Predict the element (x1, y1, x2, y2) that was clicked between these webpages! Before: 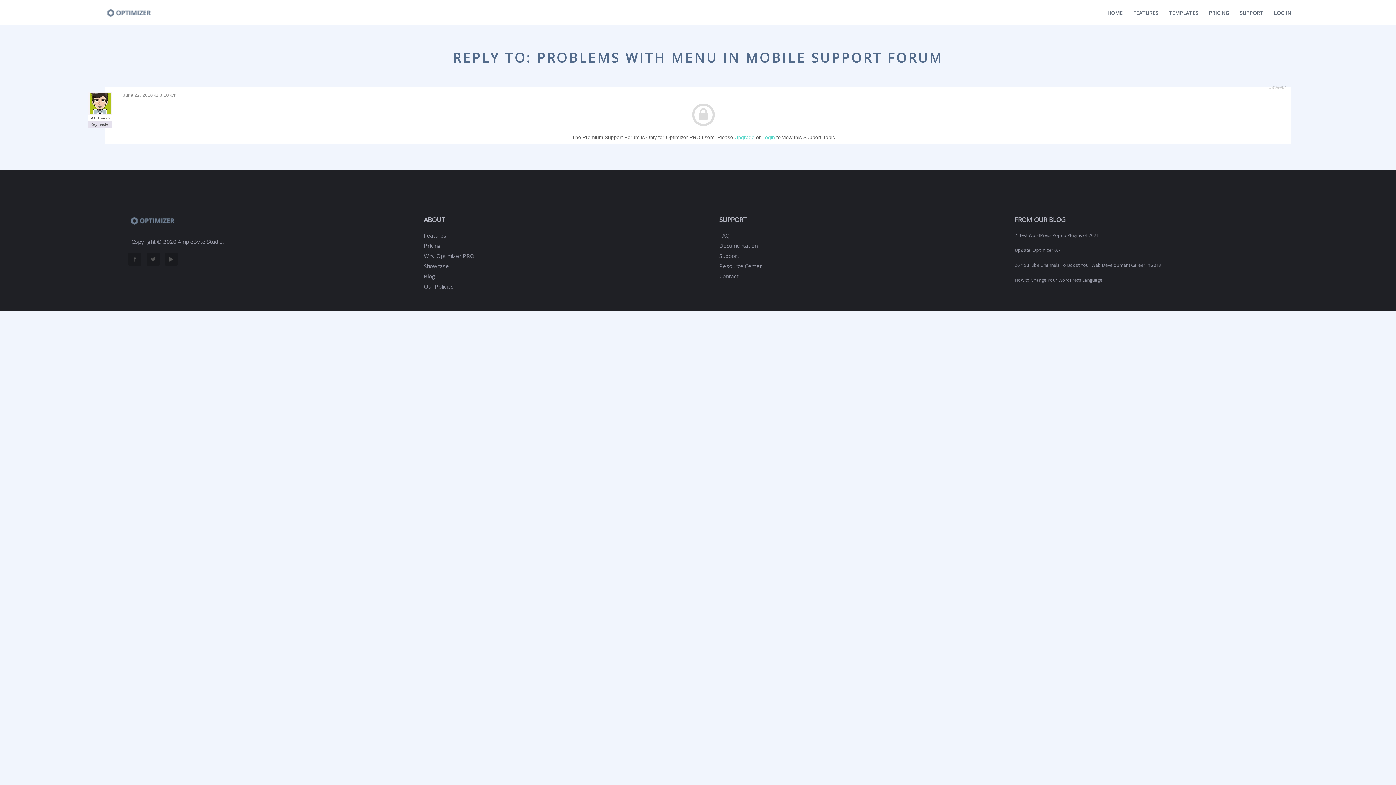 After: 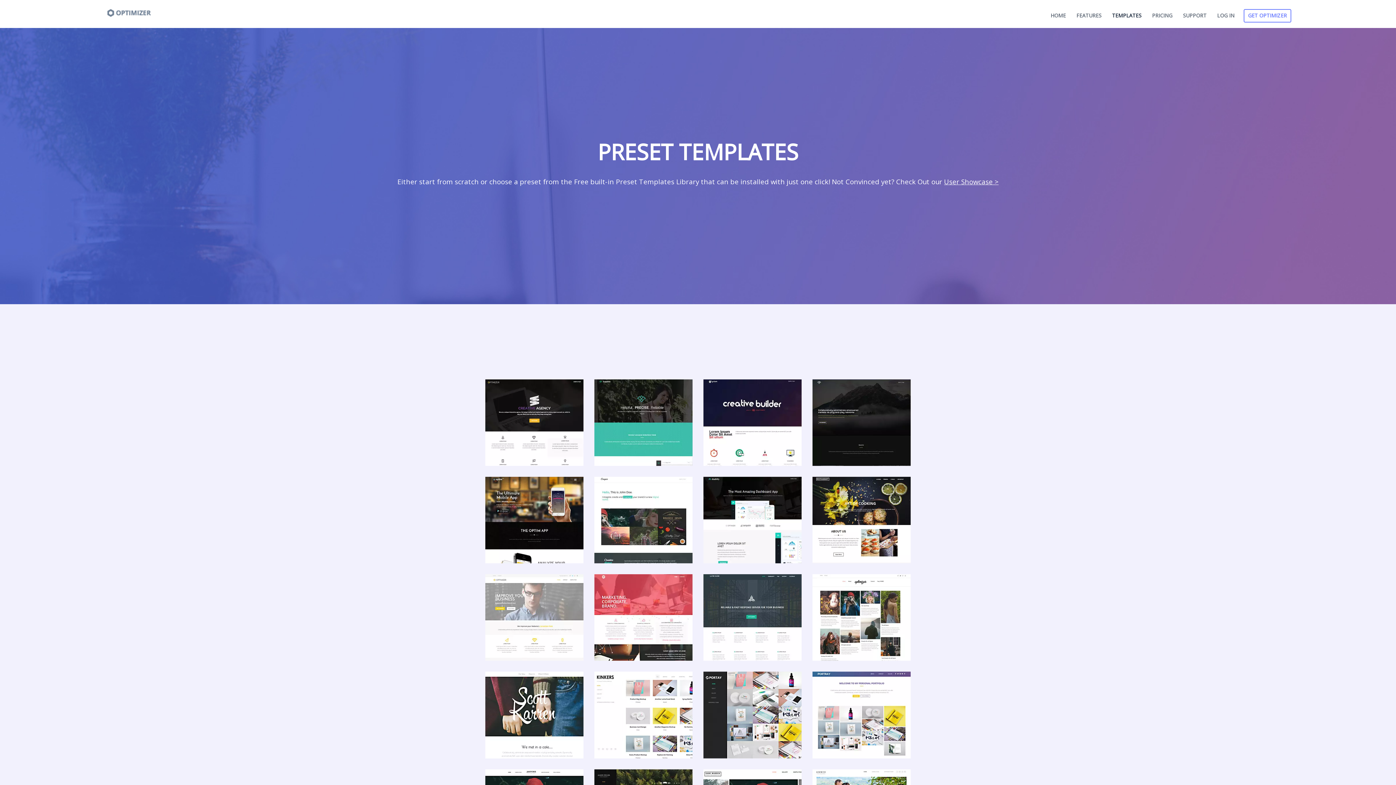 Action: label: TEMPLATES bbox: (1169, 9, 1198, 16)